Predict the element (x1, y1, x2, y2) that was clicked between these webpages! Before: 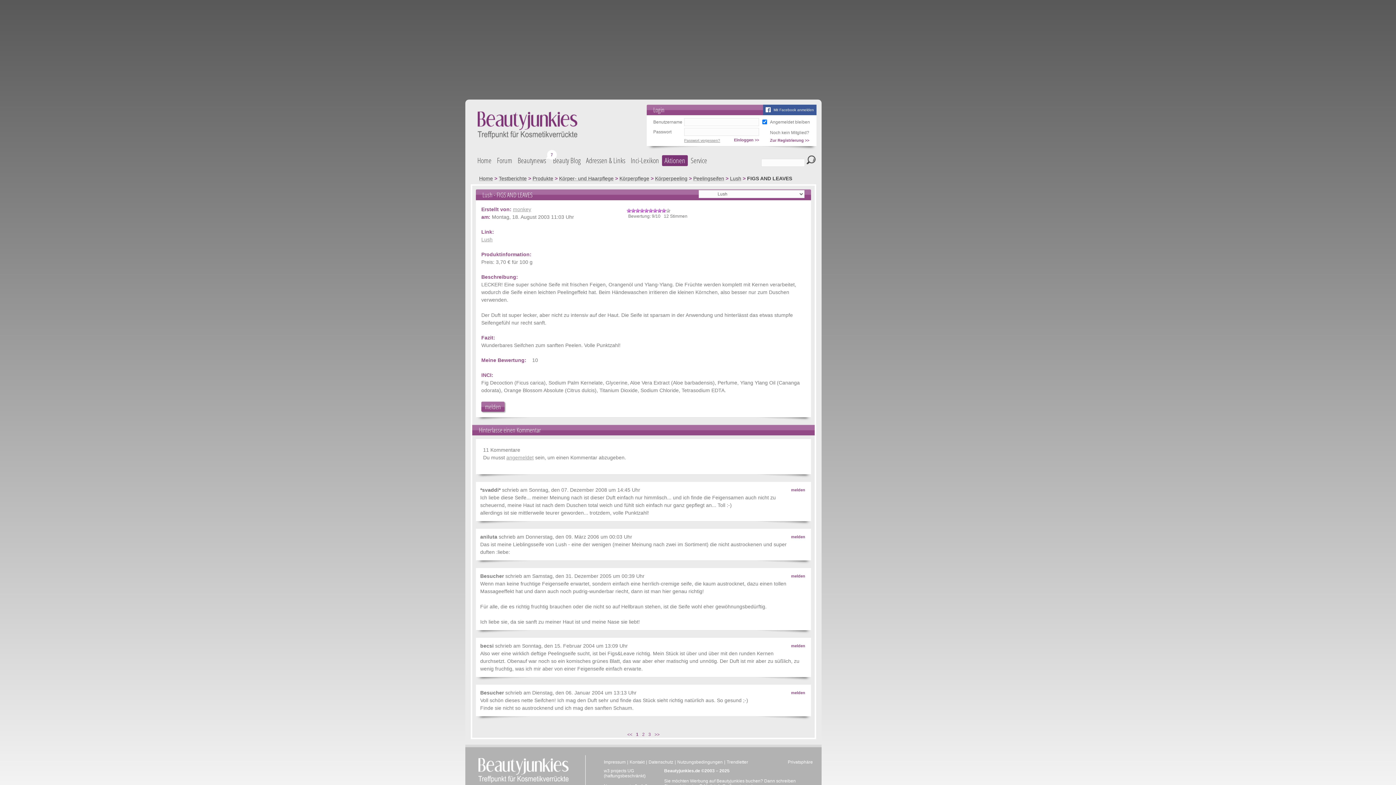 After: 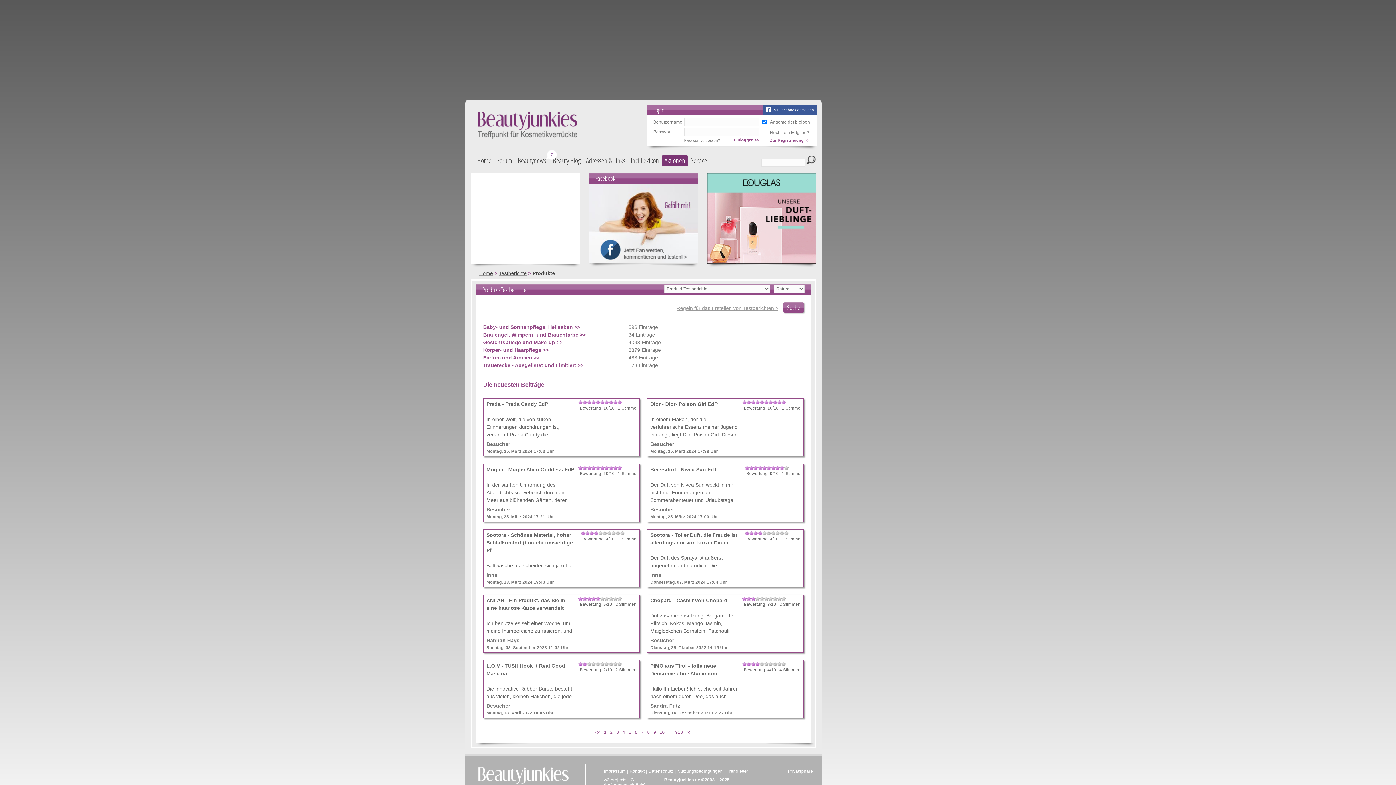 Action: bbox: (498, 175, 526, 181) label: Testberichte